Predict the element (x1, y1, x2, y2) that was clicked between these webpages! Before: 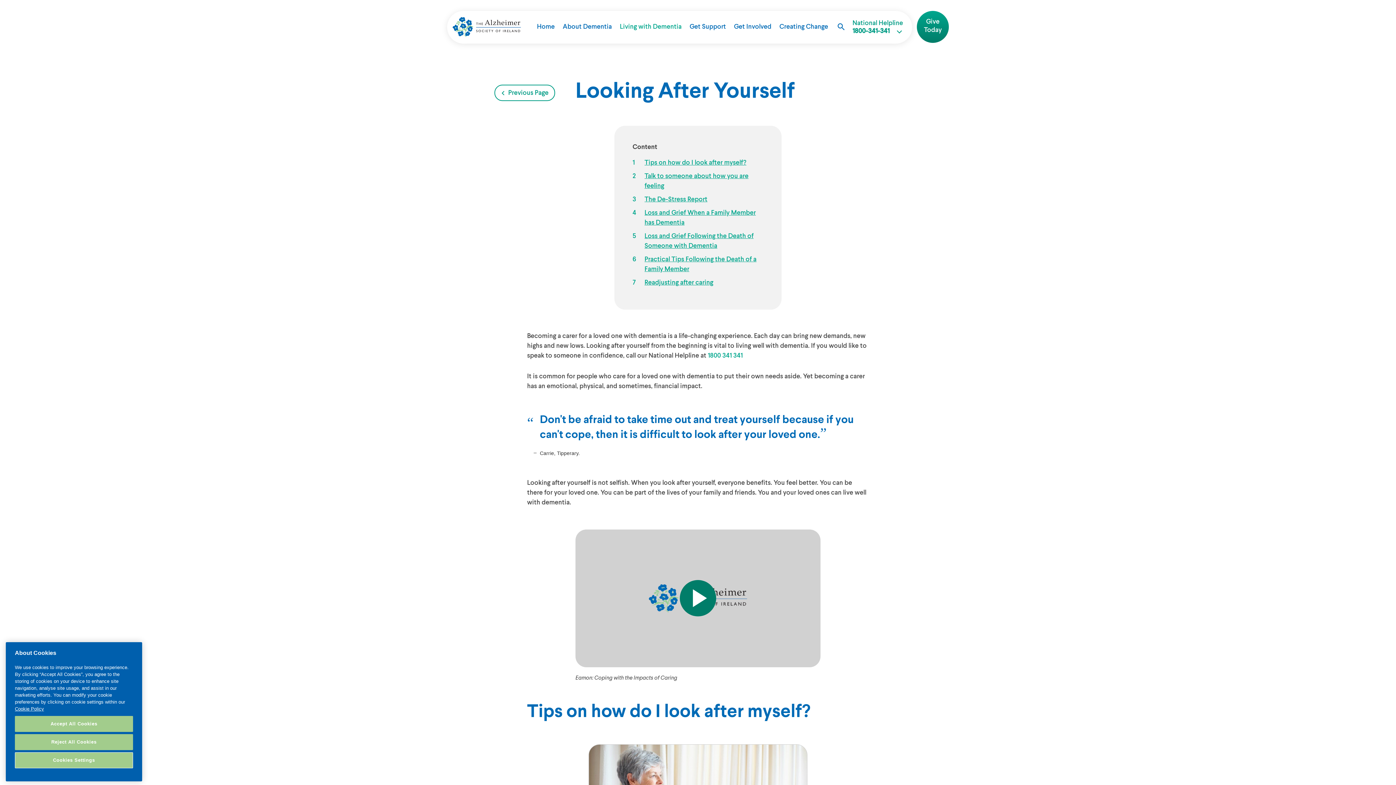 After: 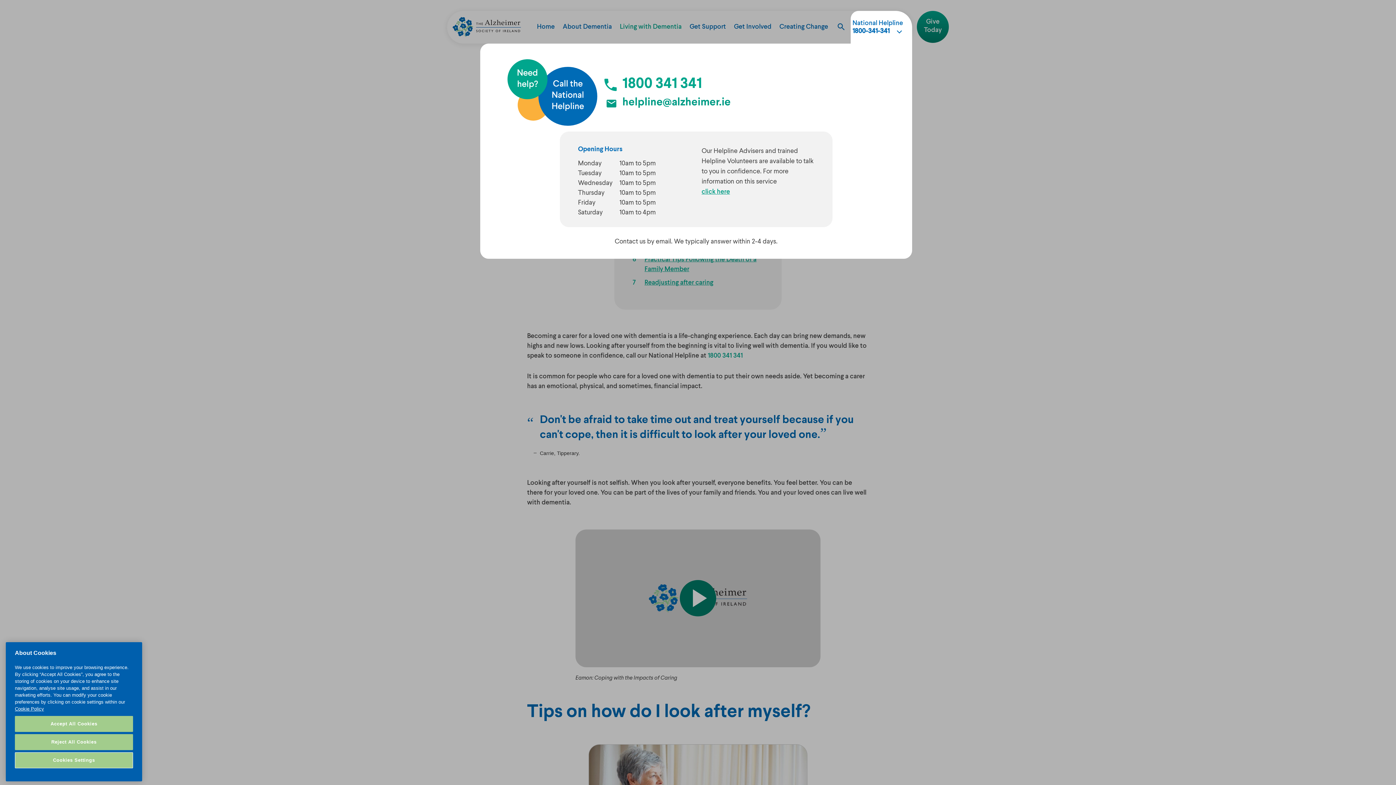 Action: bbox: (850, 13, 912, 41) label: National Helpline
1800-341-341